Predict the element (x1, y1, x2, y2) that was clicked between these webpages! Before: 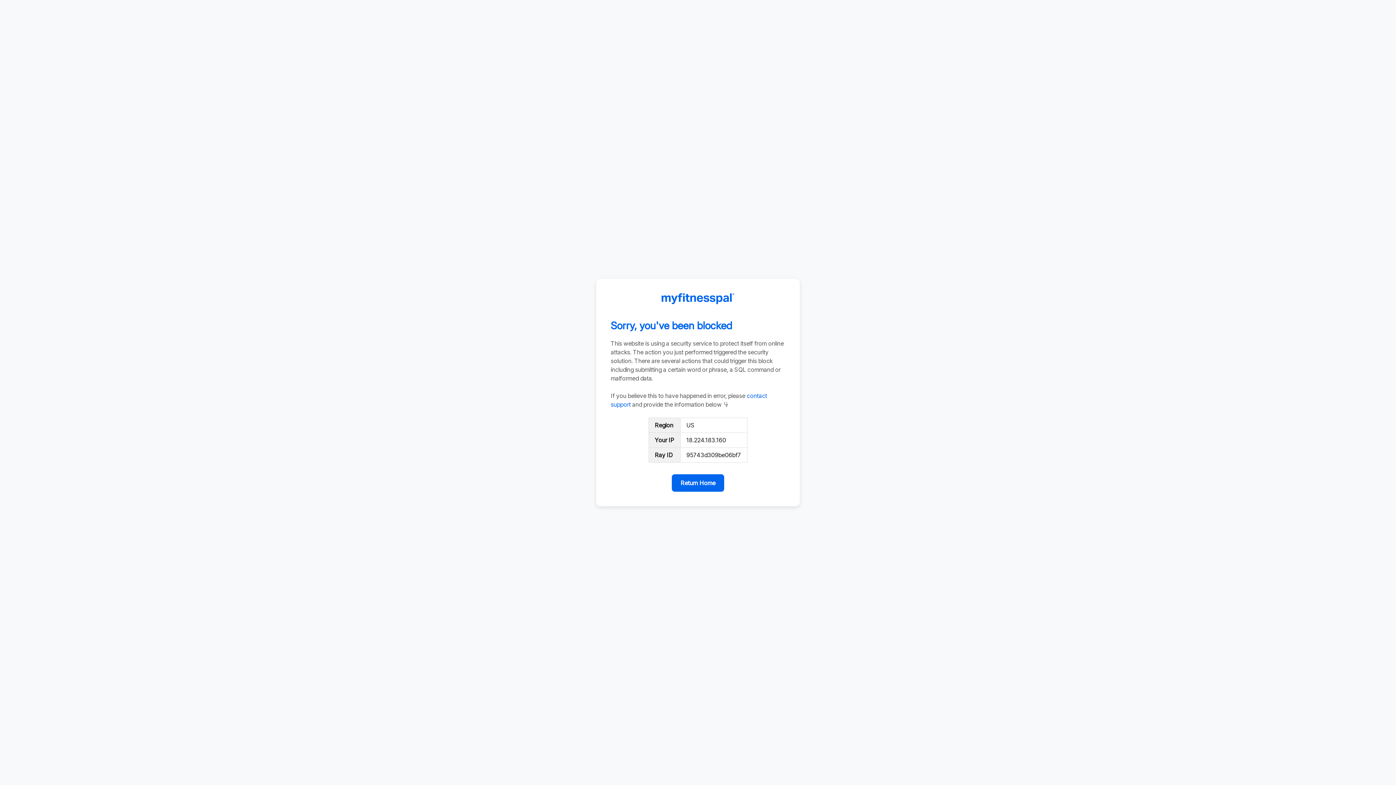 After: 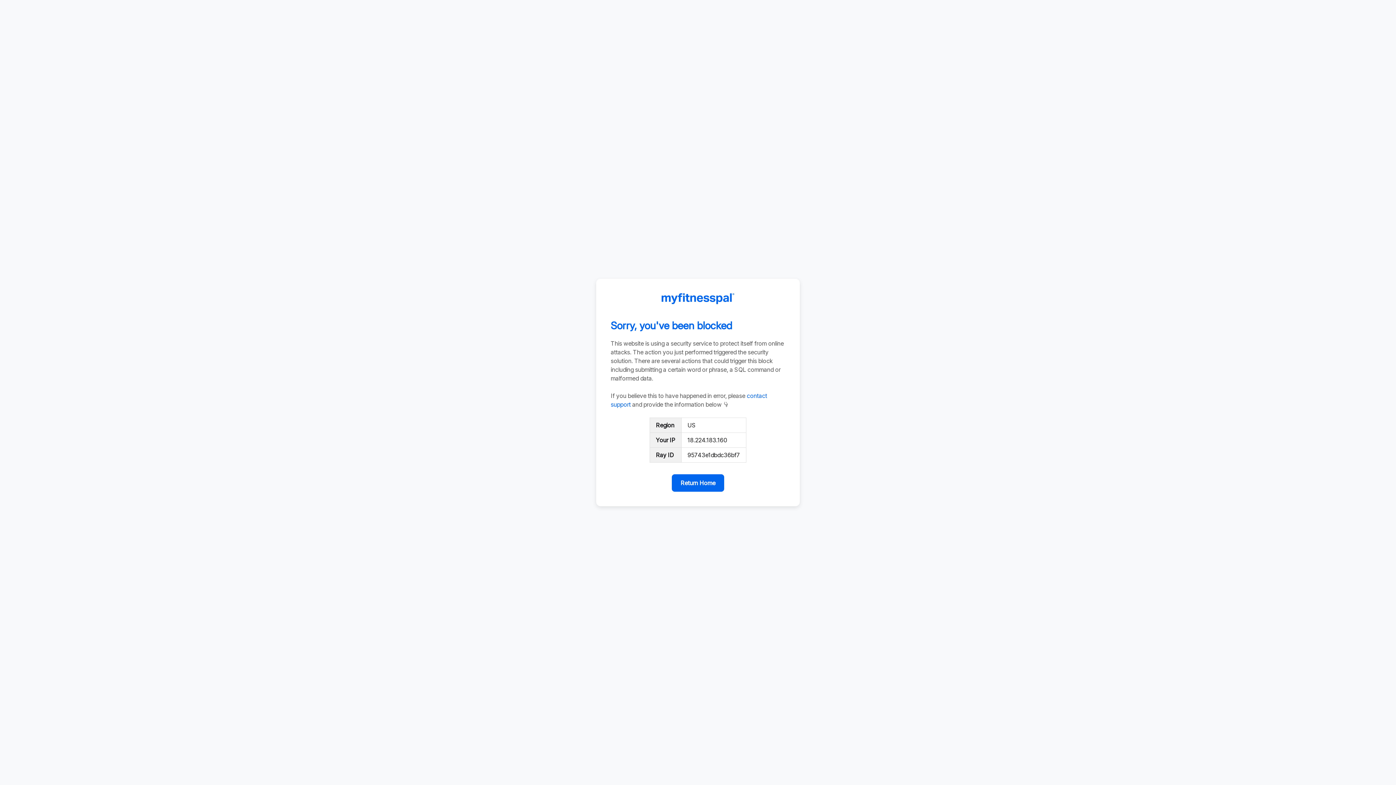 Action: bbox: (672, 474, 724, 492) label: Return Home